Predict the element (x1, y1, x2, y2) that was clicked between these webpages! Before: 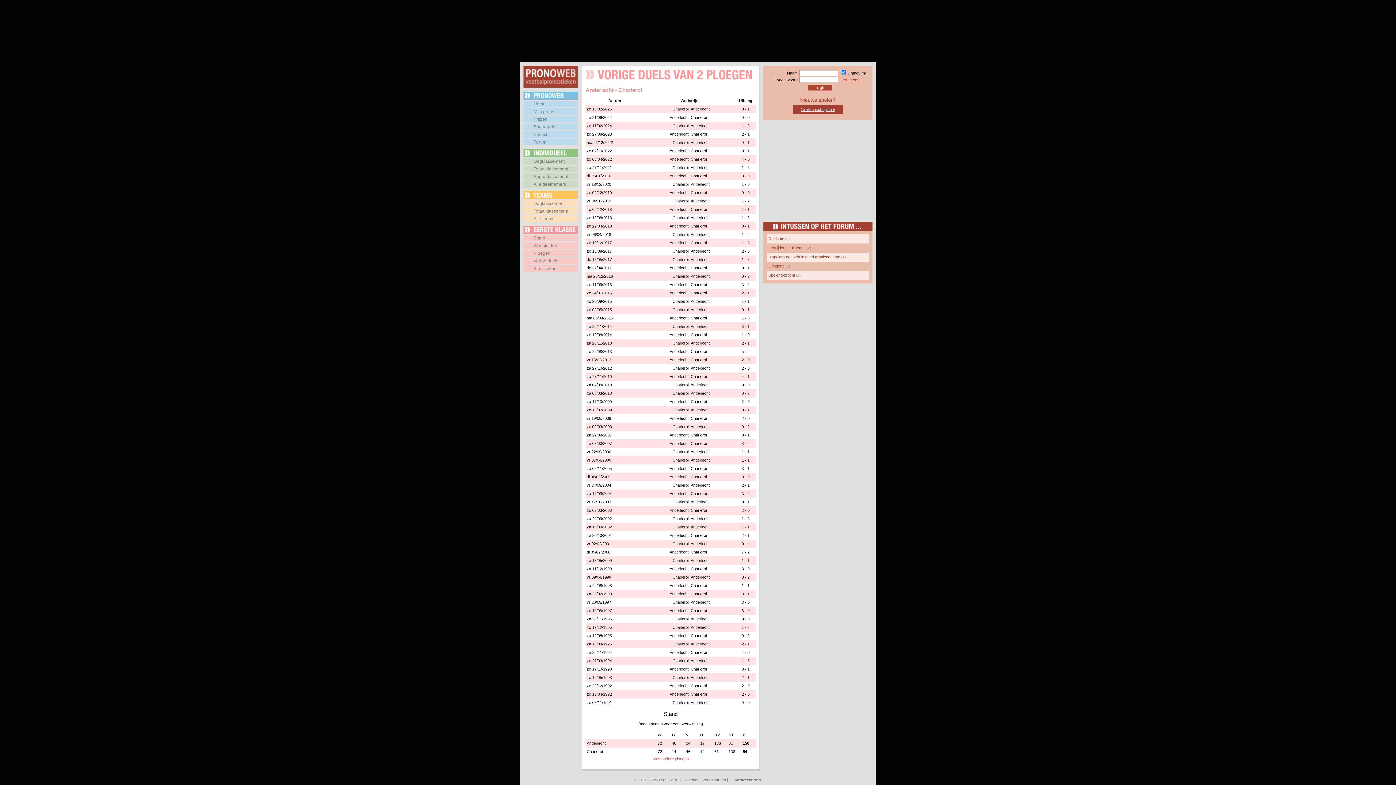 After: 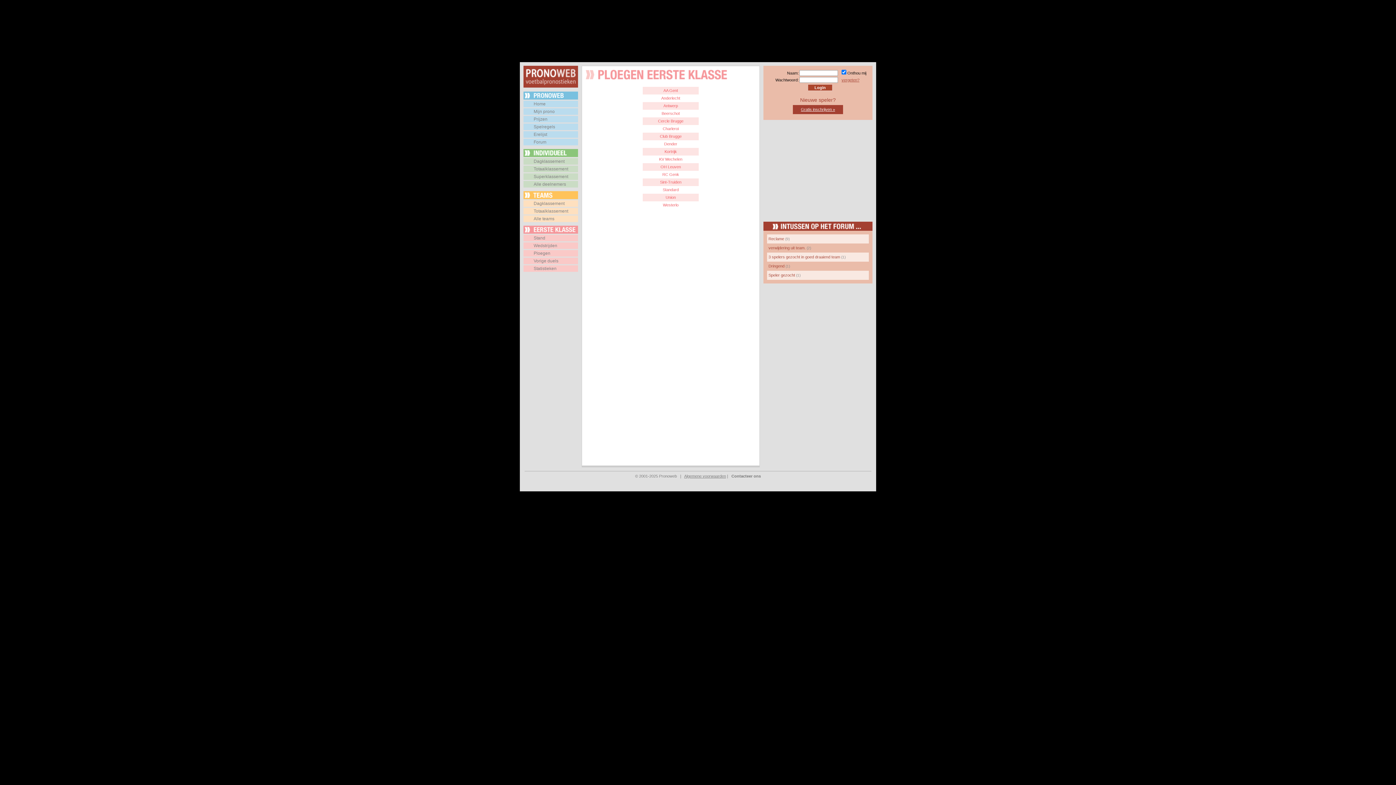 Action: bbox: (523, 250, 578, 256) label: Ploegen